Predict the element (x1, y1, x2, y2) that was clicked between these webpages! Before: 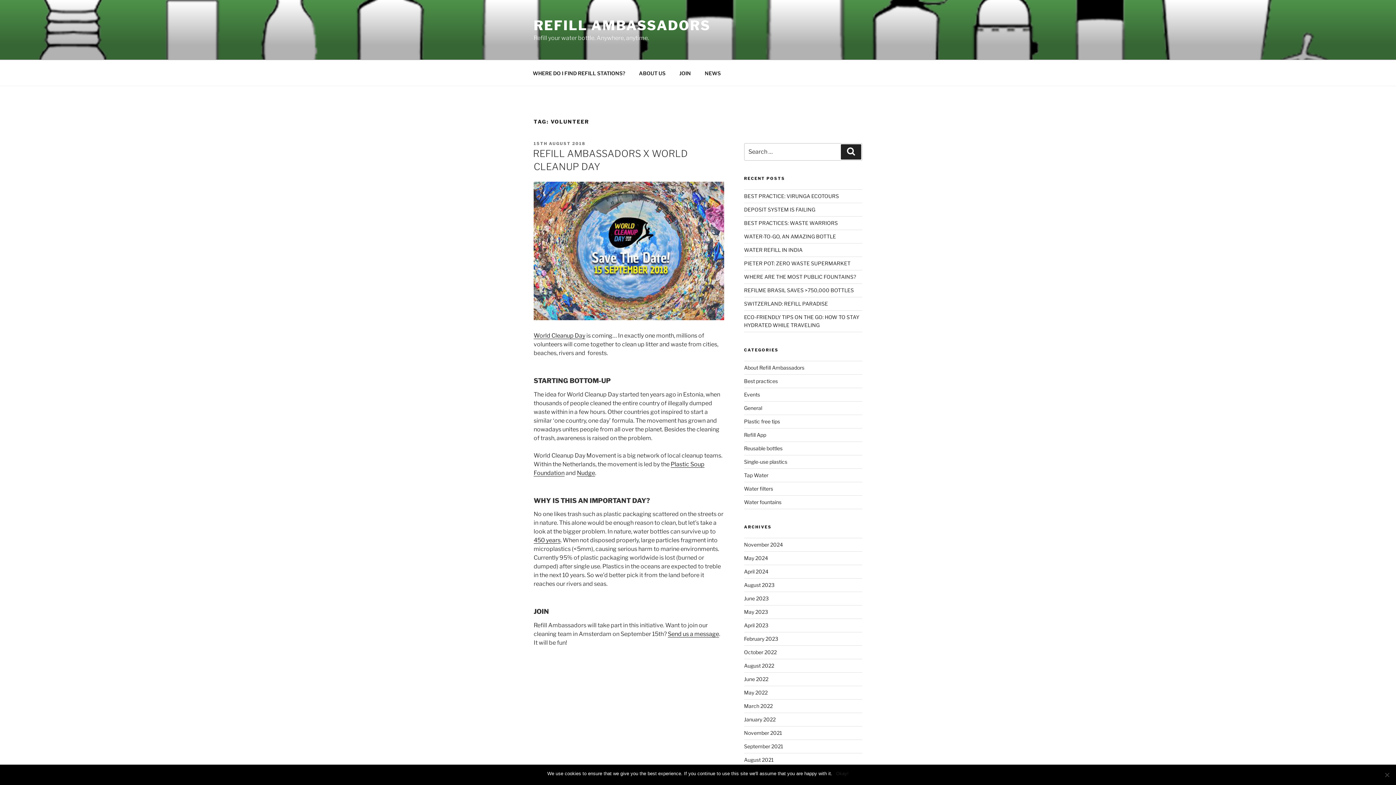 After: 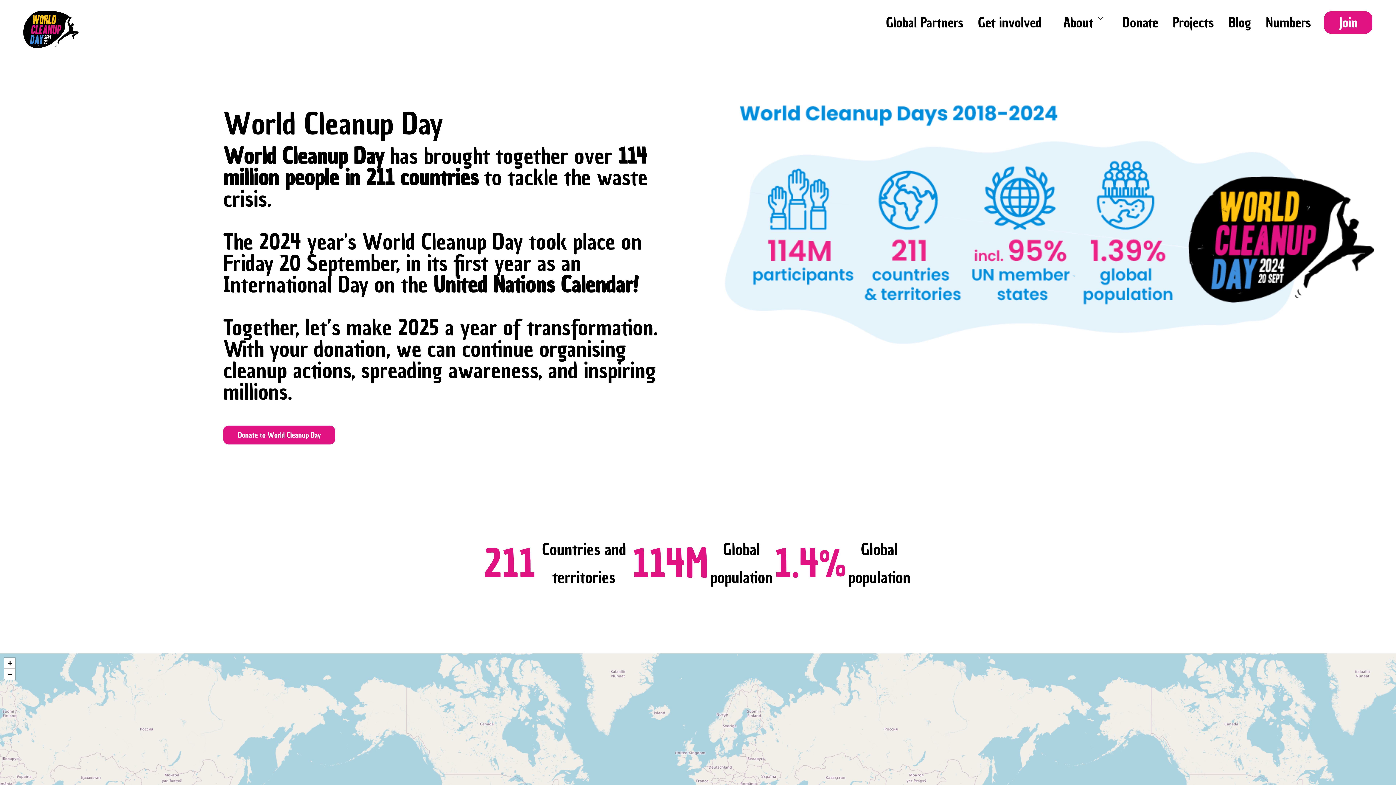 Action: bbox: (533, 332, 585, 339) label: World Cleanup Day